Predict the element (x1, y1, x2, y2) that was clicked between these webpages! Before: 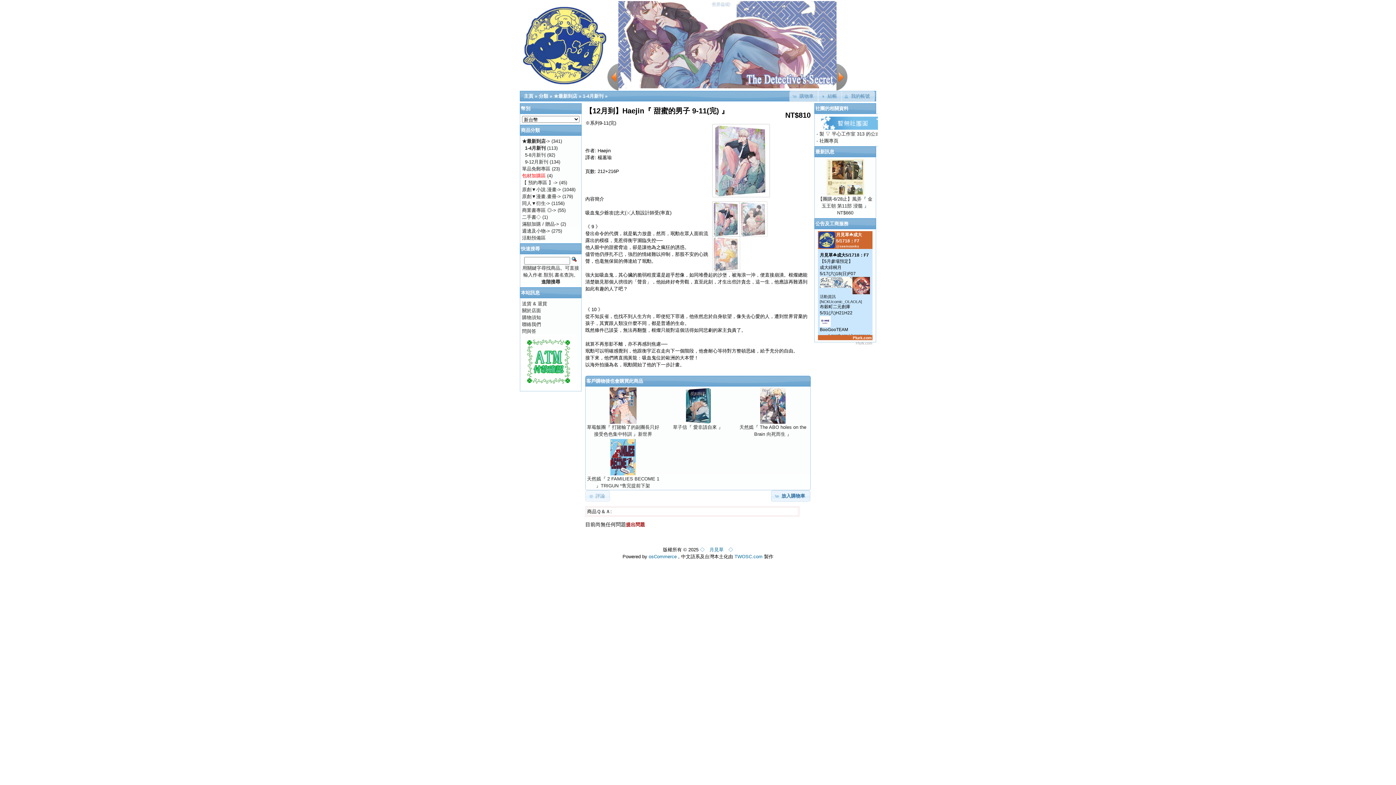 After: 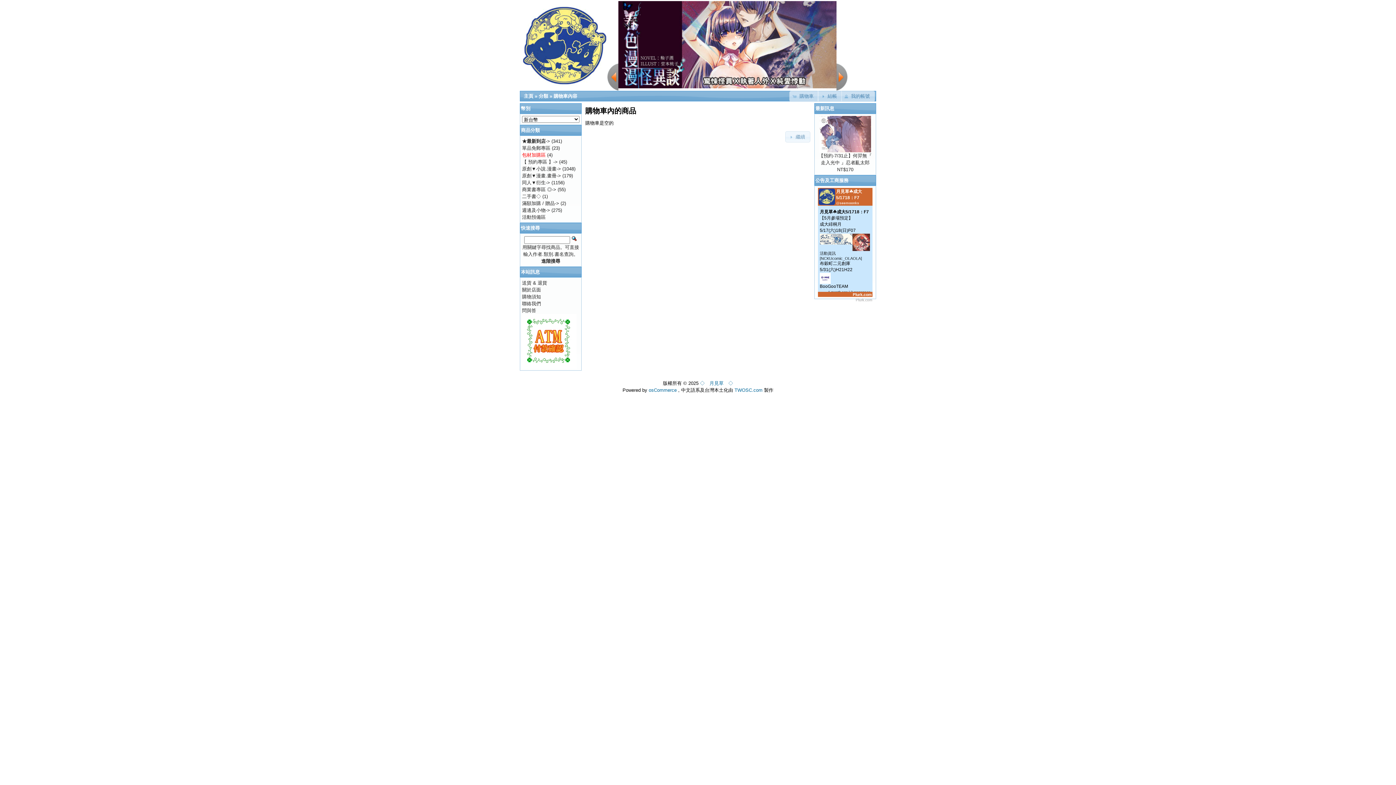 Action: label: 購物車 bbox: (789, 90, 818, 101)